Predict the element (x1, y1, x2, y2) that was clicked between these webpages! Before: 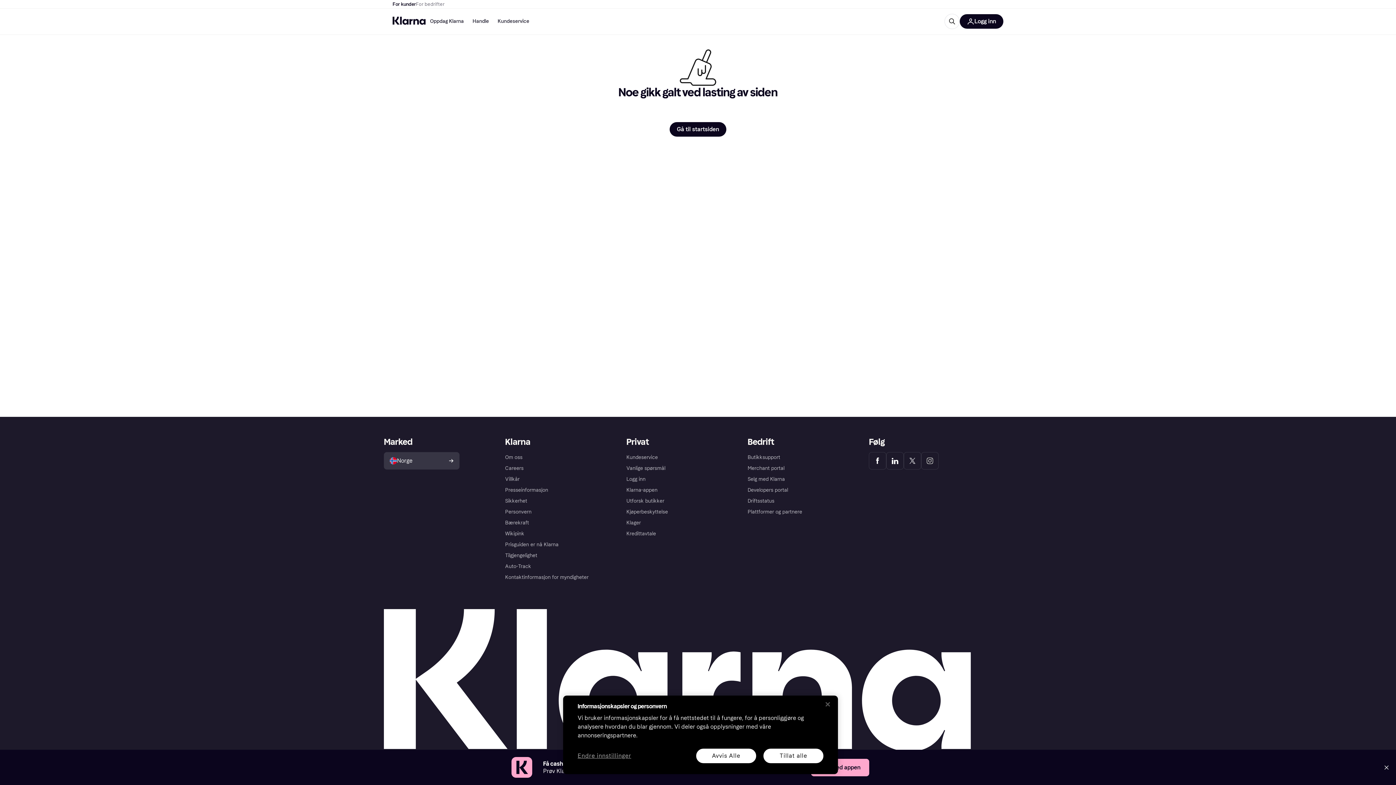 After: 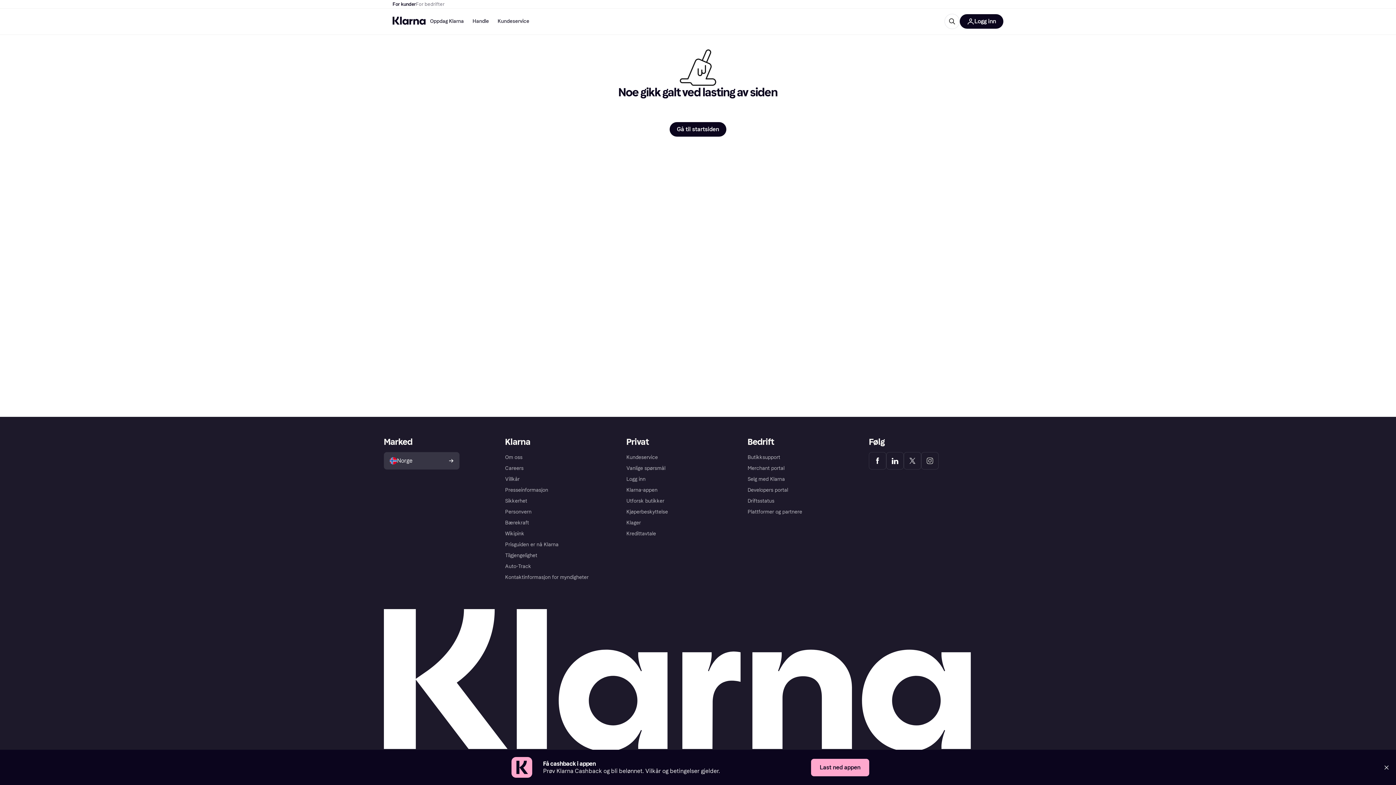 Action: bbox: (820, 696, 836, 712) label: Lukk